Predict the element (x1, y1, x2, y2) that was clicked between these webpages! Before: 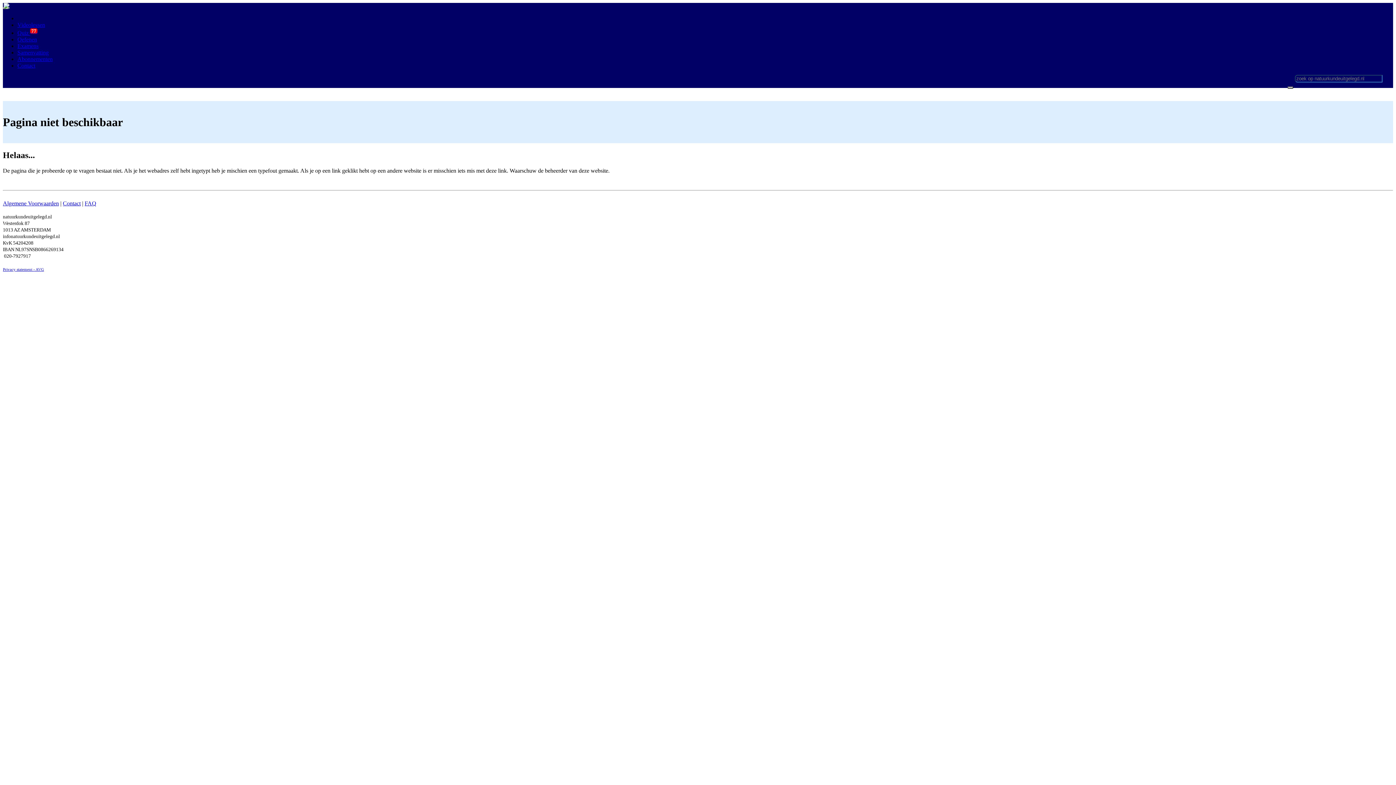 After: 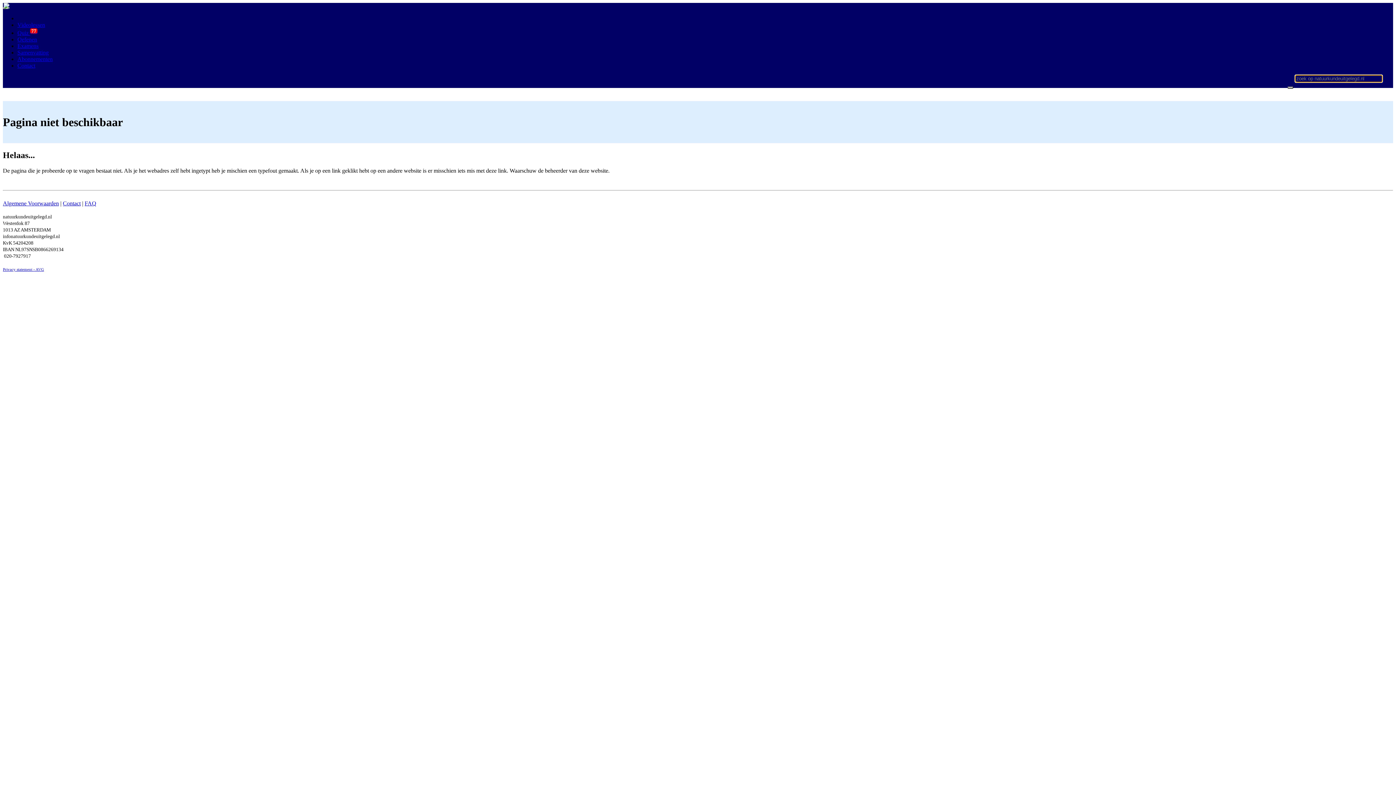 Action: bbox: (1288, 86, 1293, 88)